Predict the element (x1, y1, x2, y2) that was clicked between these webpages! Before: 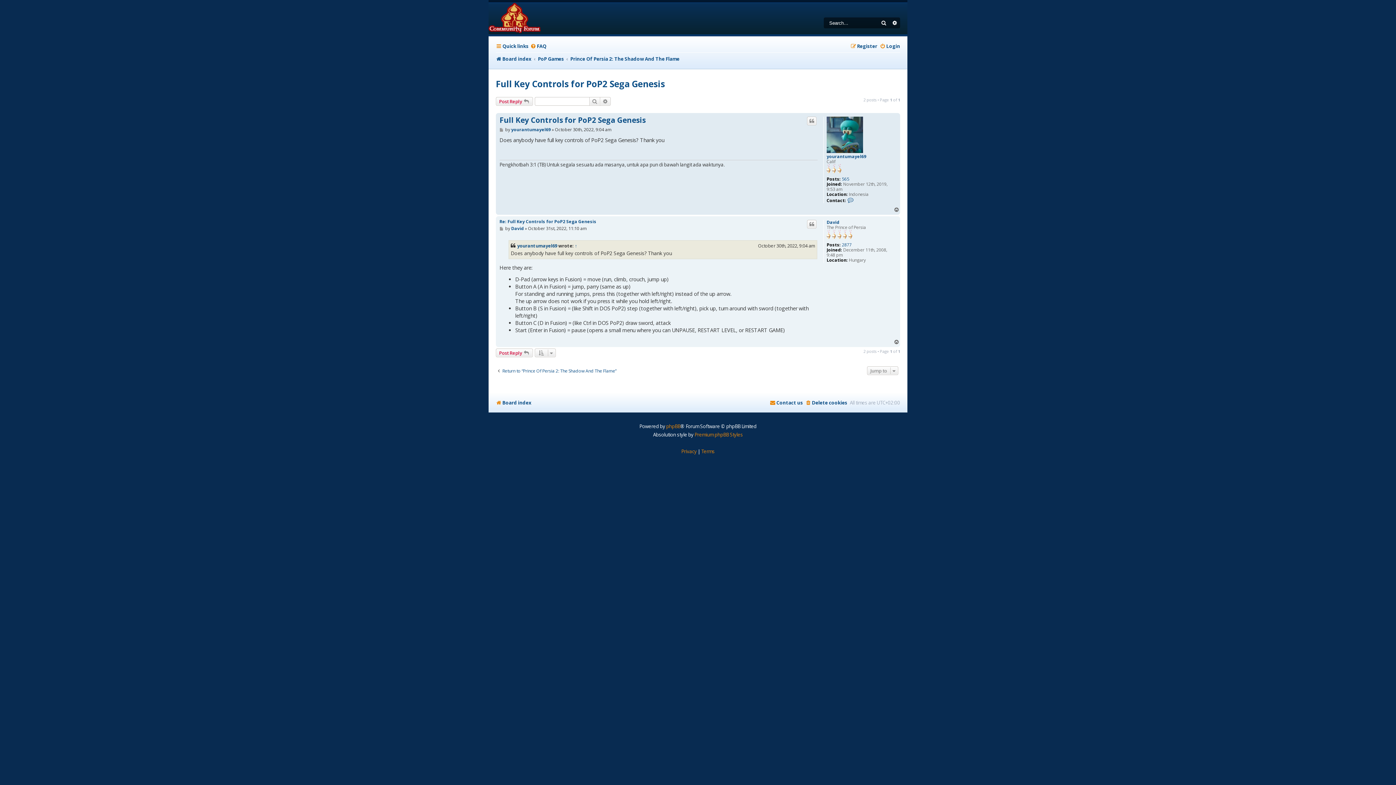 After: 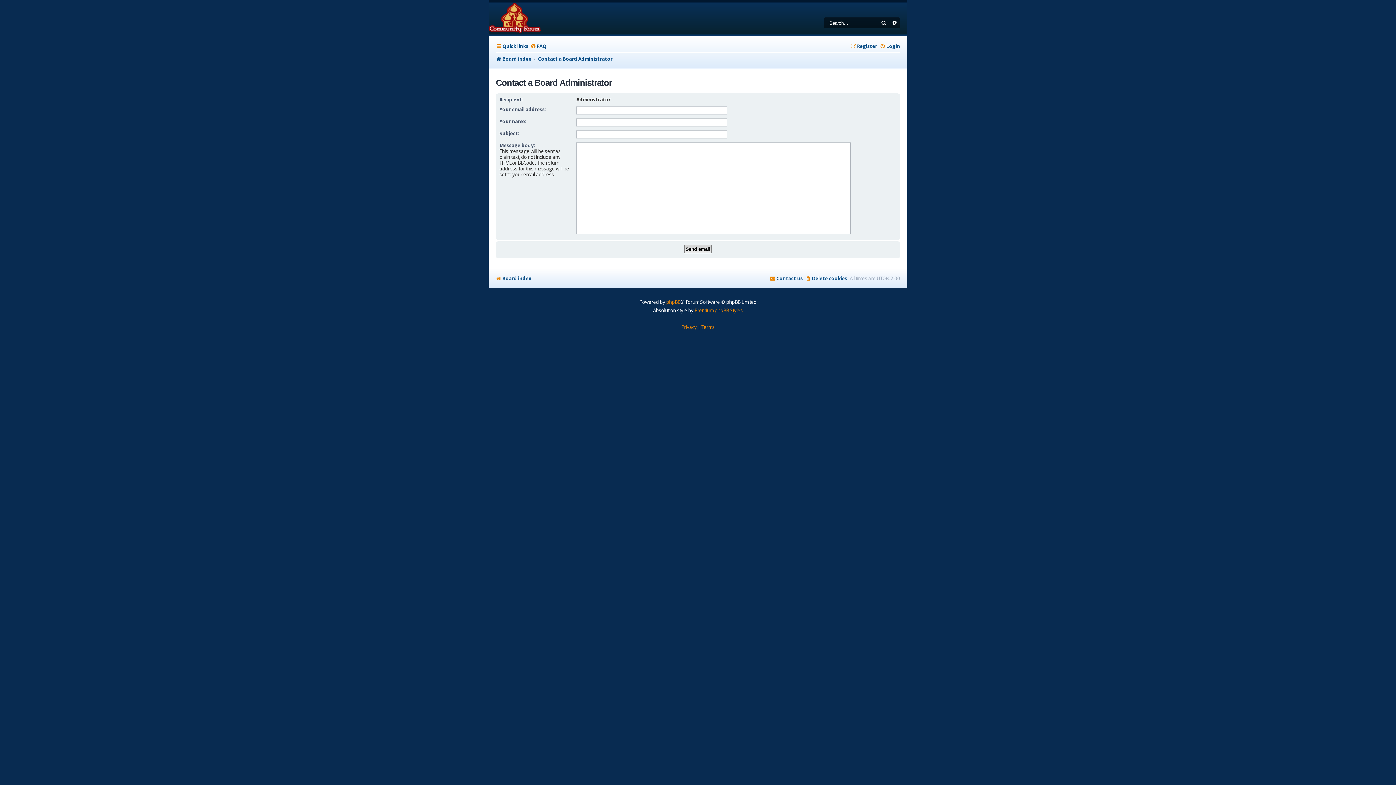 Action: bbox: (769, 397, 803, 408) label: Contact us